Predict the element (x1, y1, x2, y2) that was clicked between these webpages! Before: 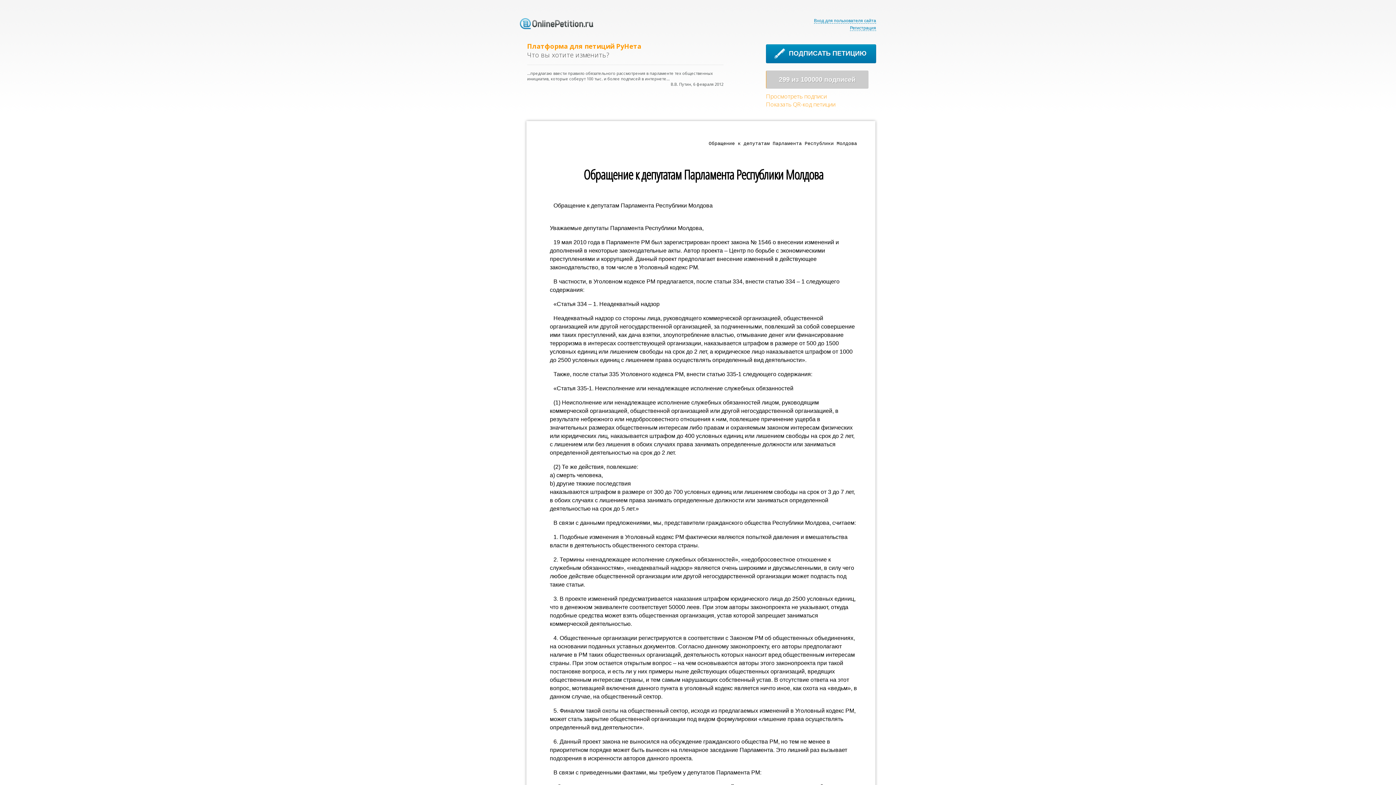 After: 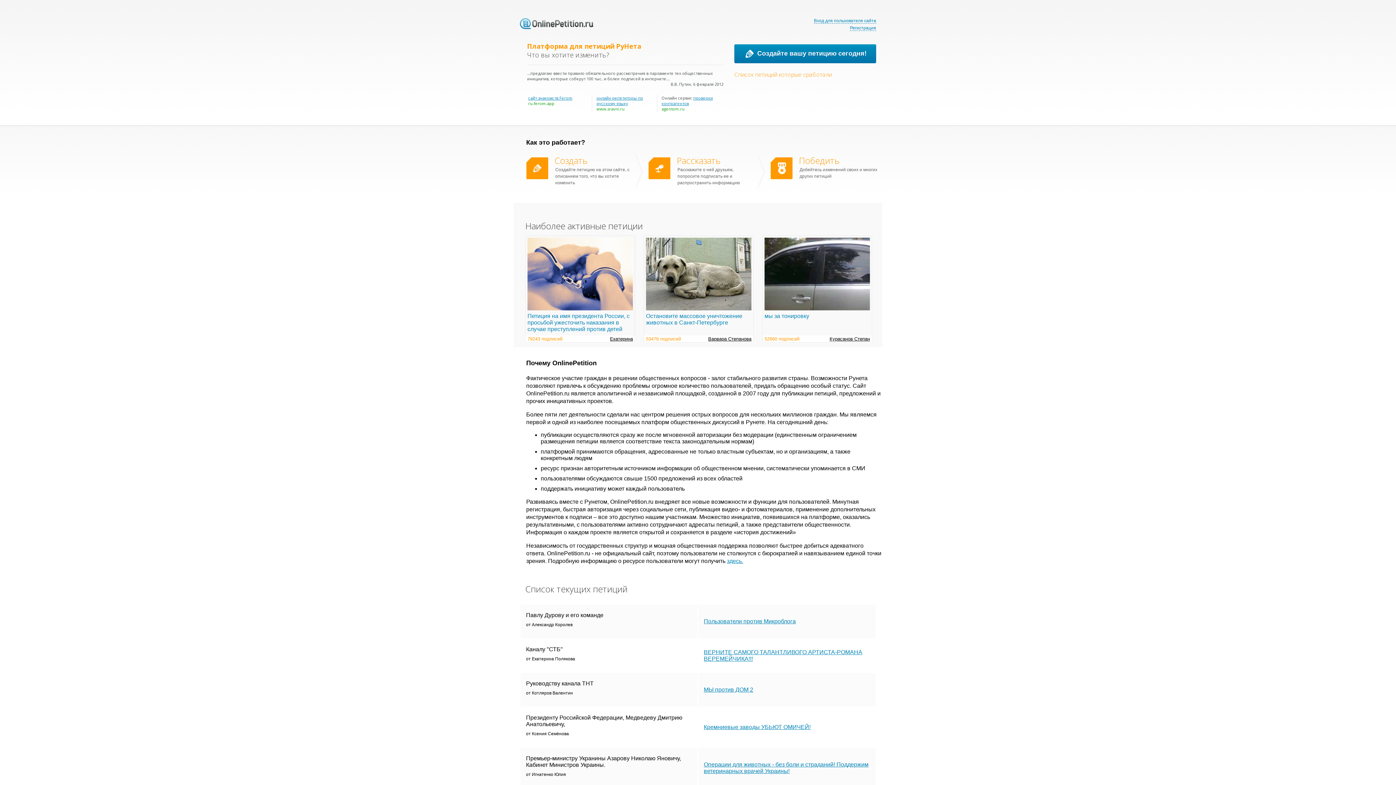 Action: bbox: (520, 36, 593, 42)